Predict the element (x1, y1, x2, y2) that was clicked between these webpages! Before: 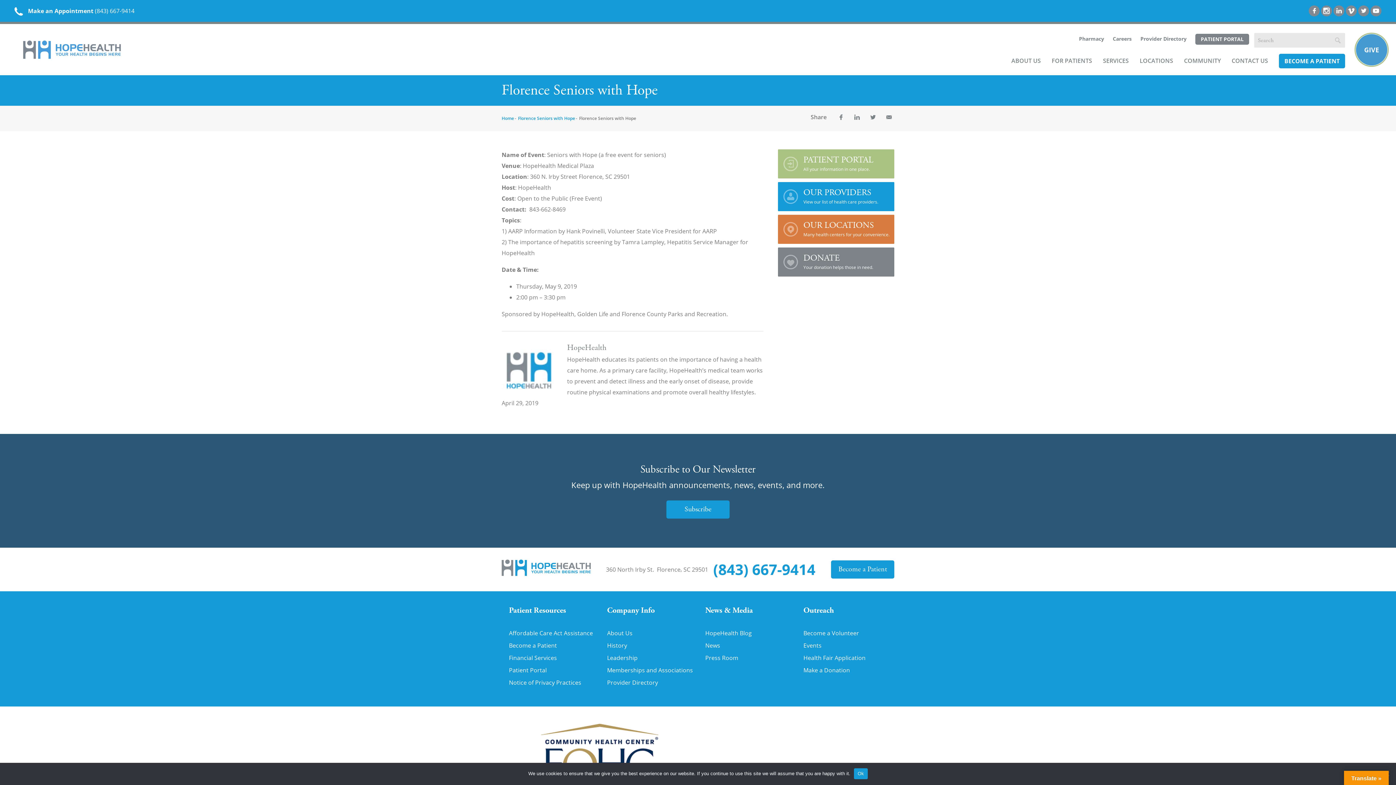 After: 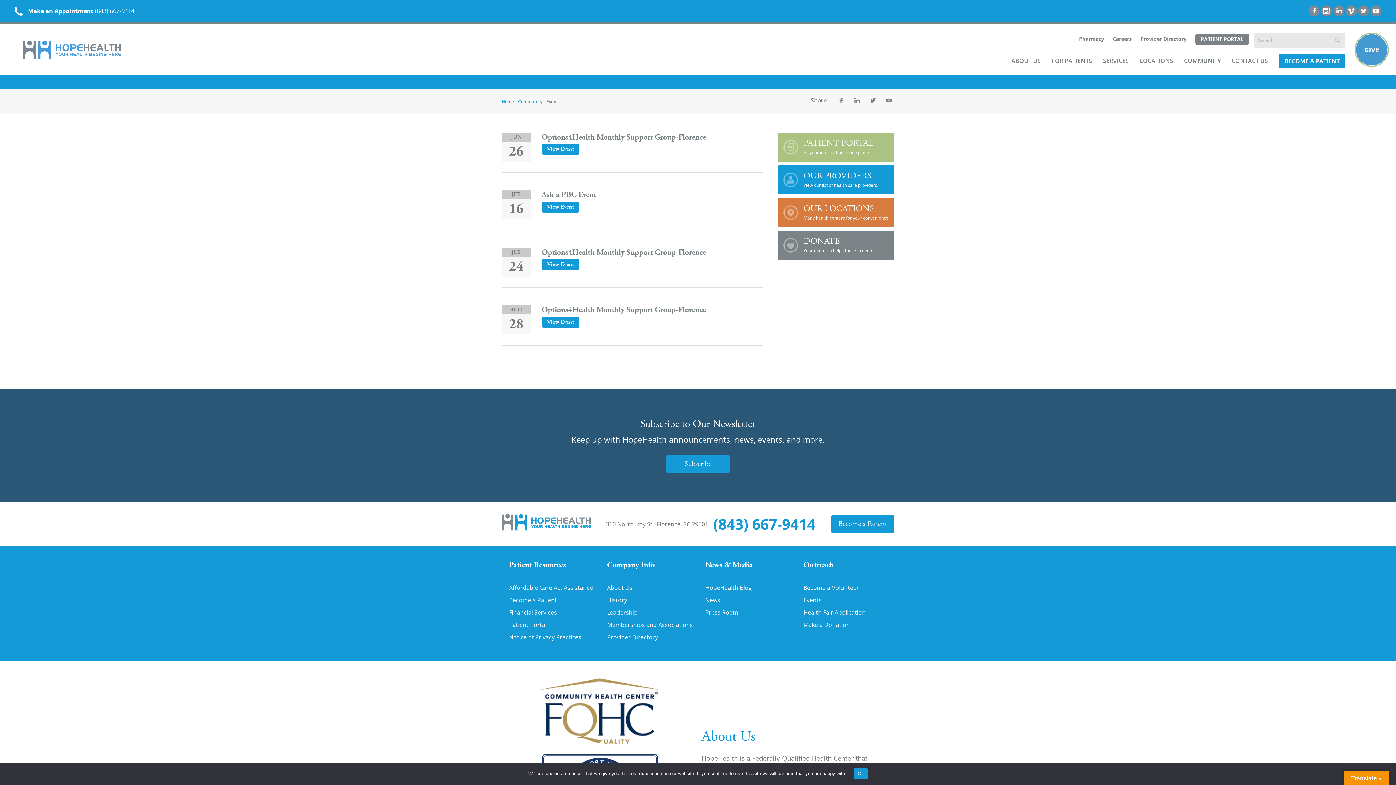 Action: label: Events bbox: (803, 642, 894, 648)